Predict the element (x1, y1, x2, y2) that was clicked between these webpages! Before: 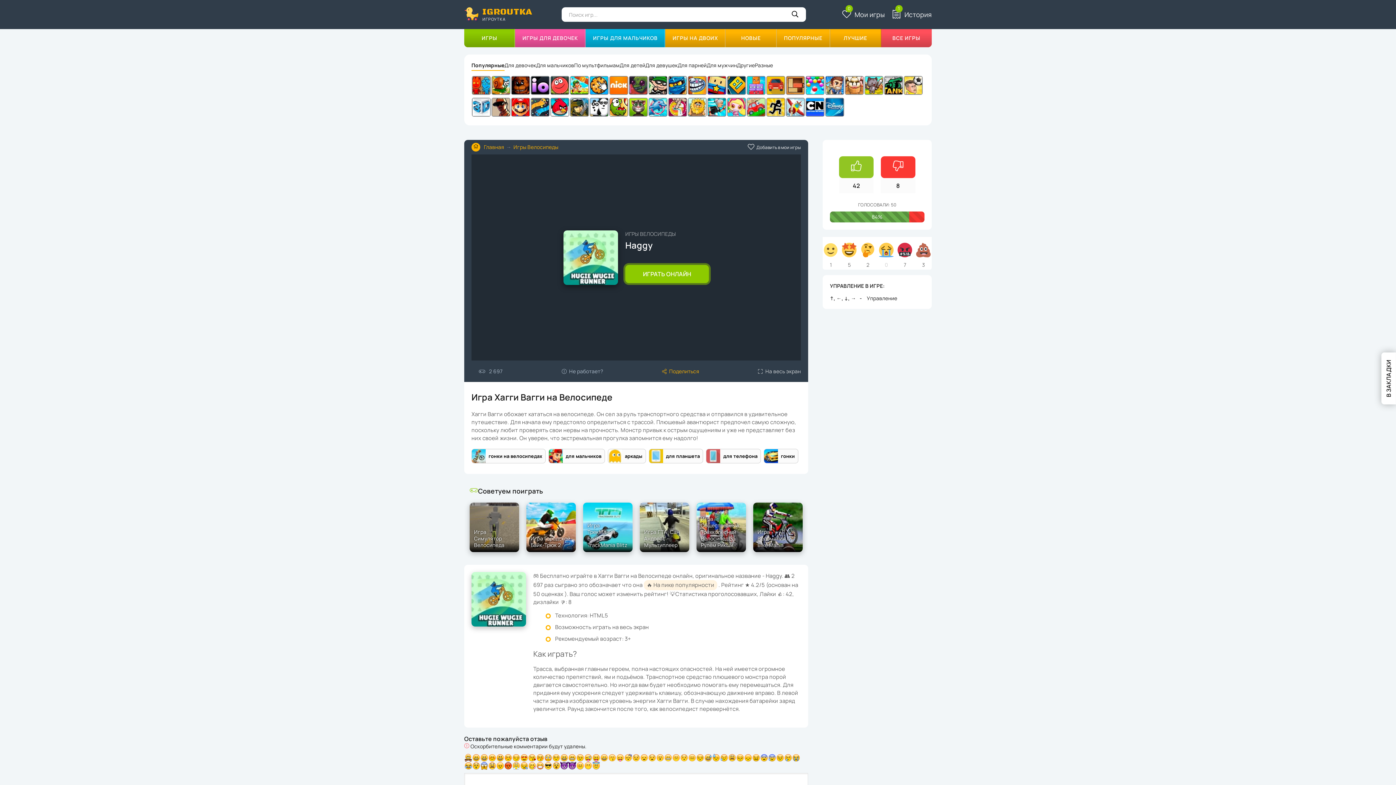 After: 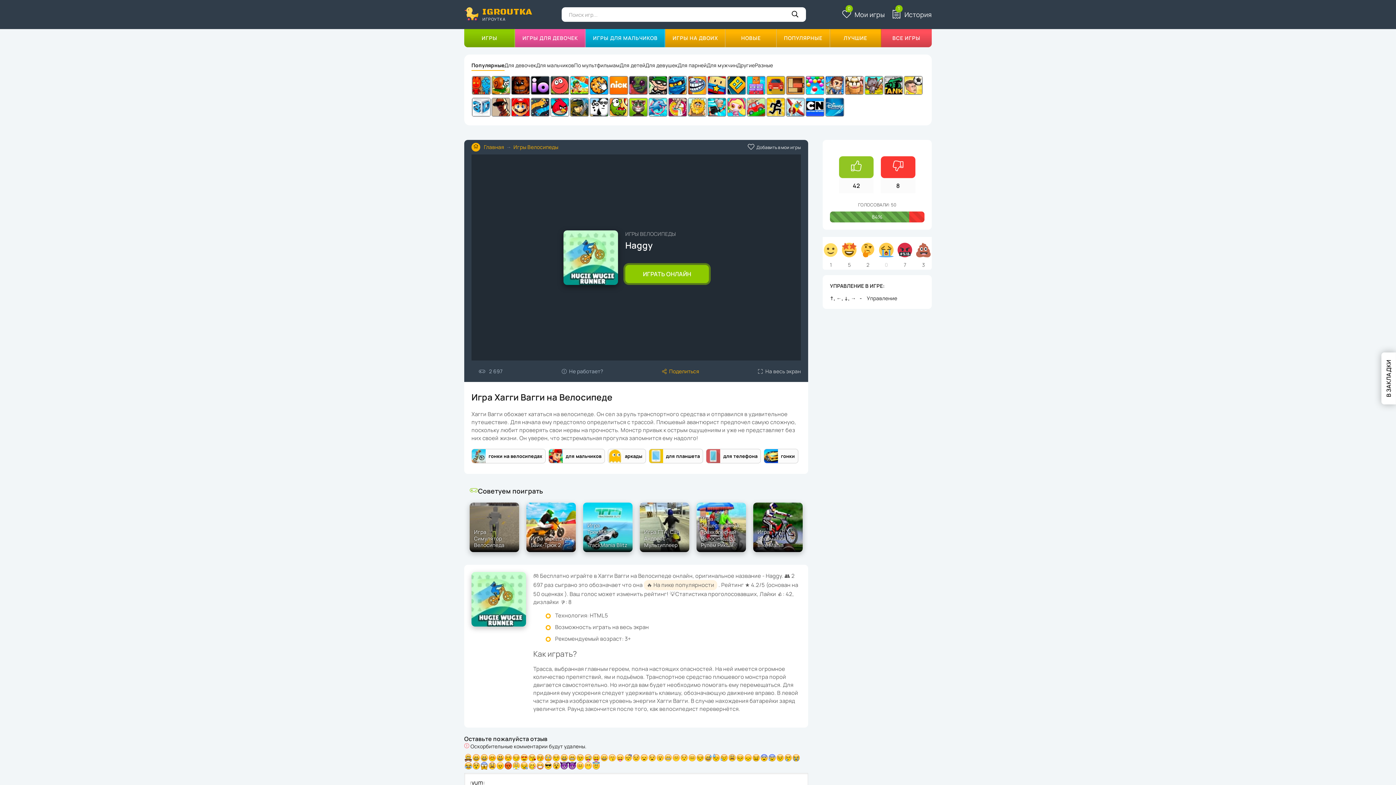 Action: bbox: (528, 762, 536, 770)